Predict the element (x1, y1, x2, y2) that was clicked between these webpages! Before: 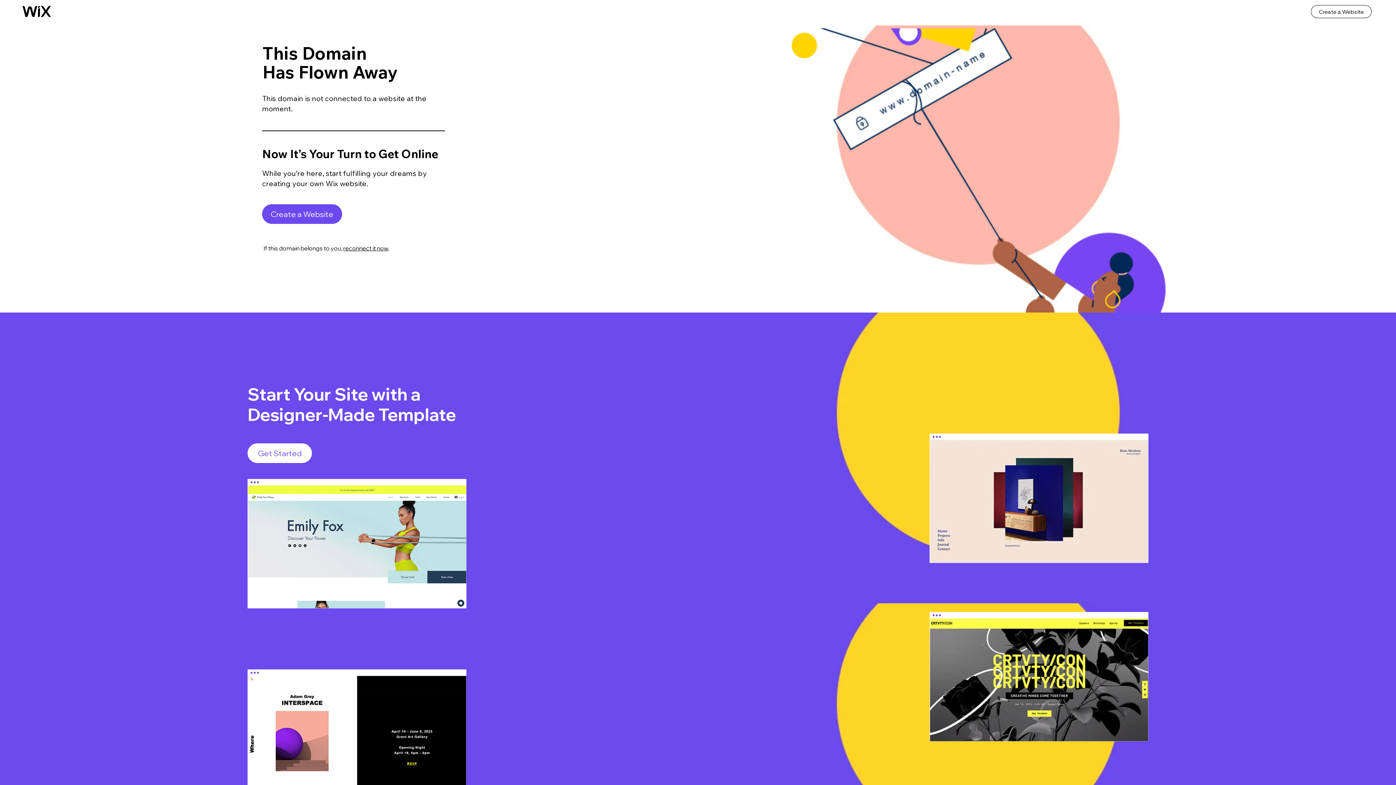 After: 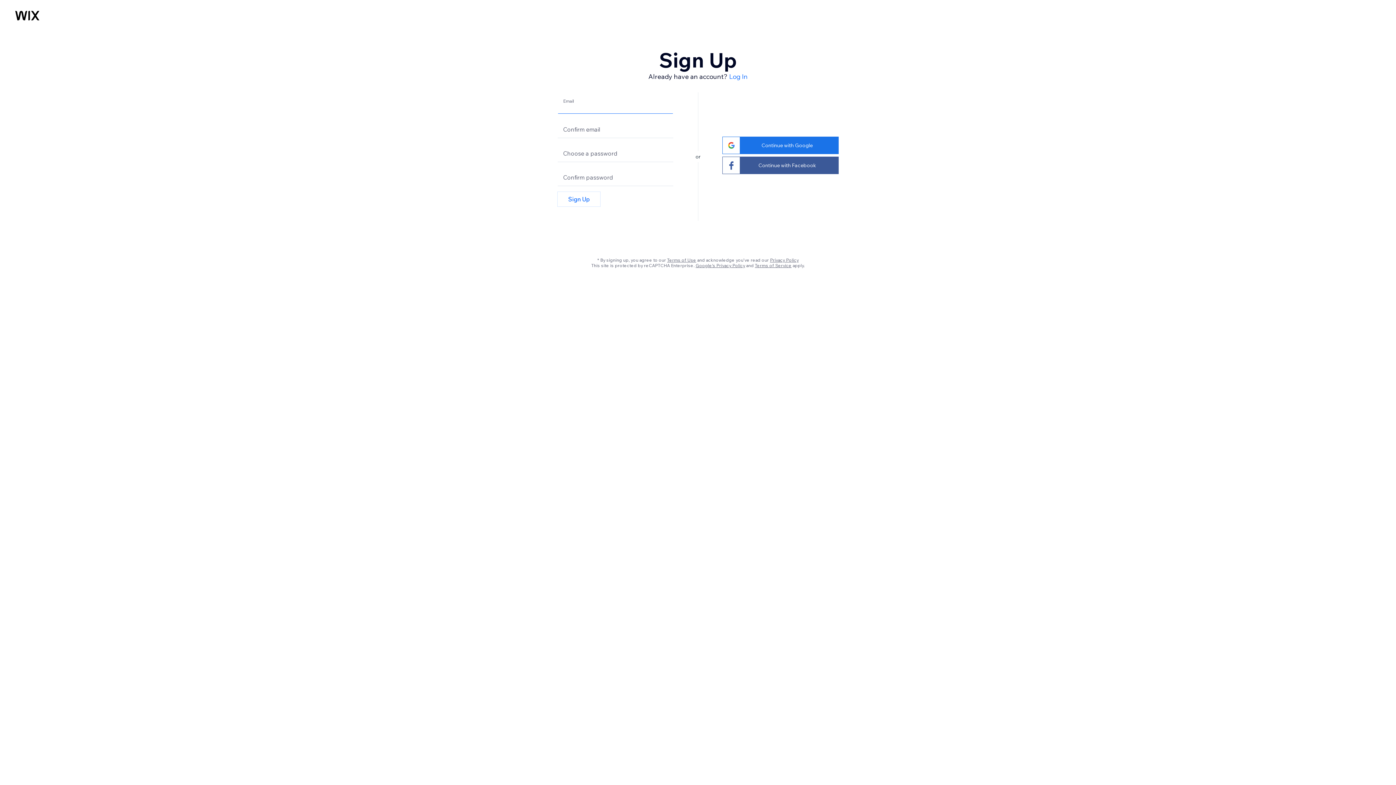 Action: bbox: (929, 433, 1148, 563)